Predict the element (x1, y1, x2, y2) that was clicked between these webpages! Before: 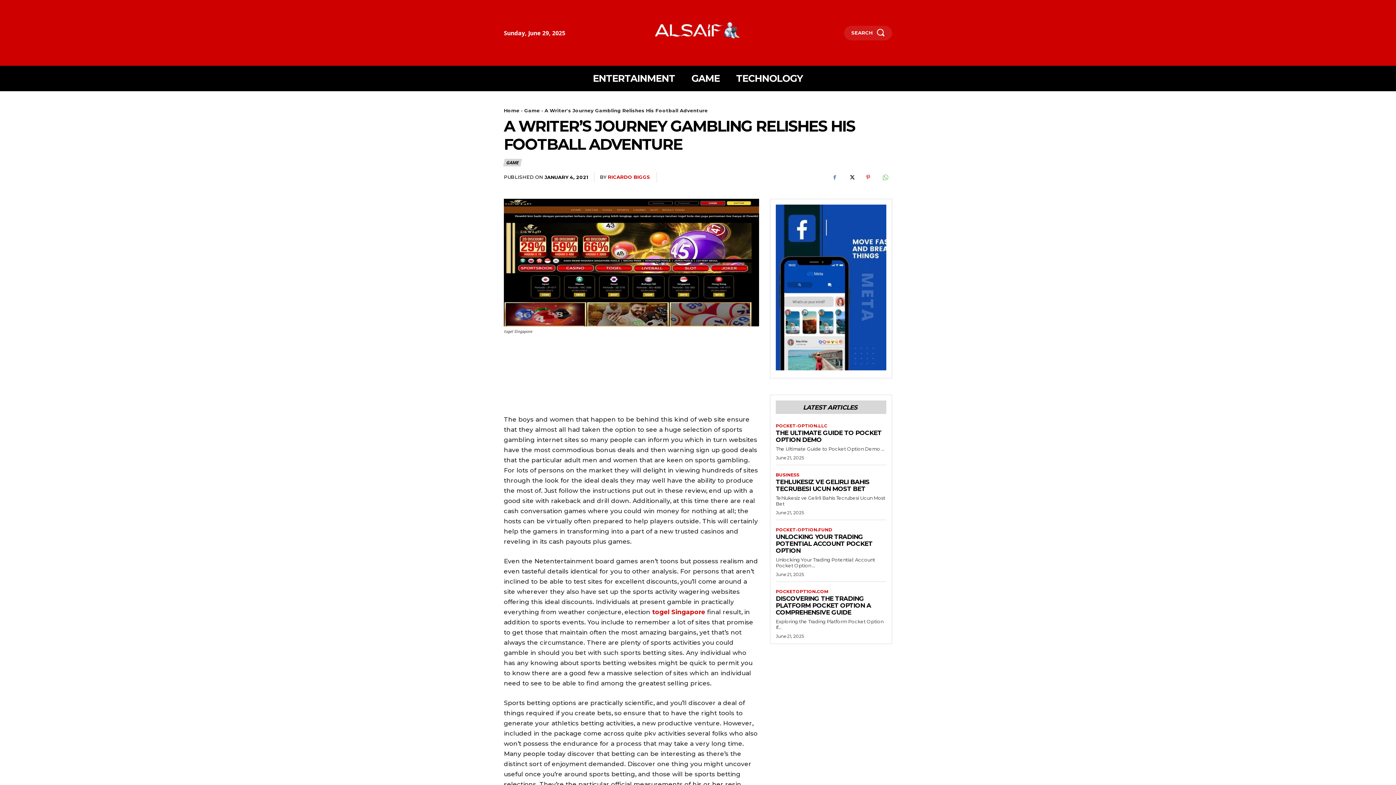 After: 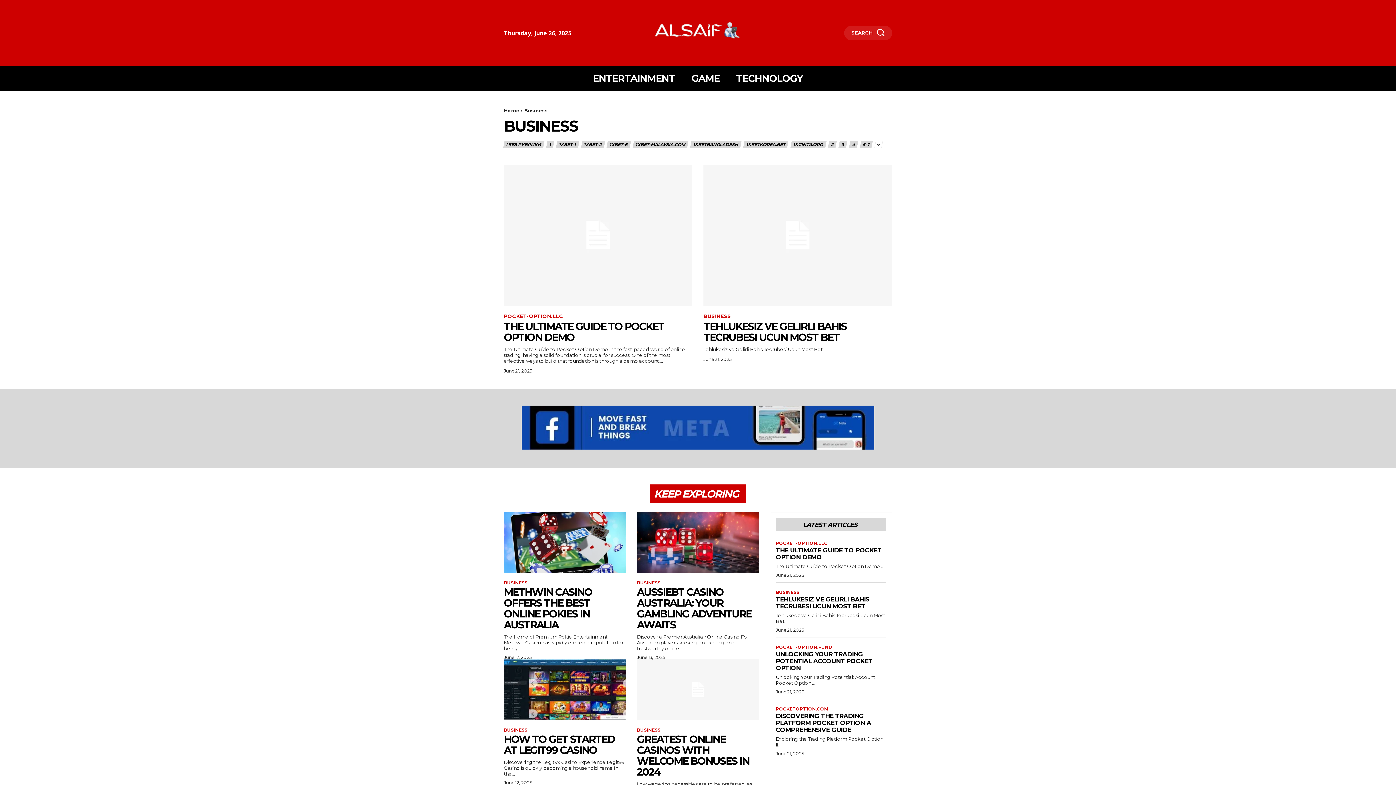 Action: label: BUSINESS bbox: (776, 472, 799, 477)